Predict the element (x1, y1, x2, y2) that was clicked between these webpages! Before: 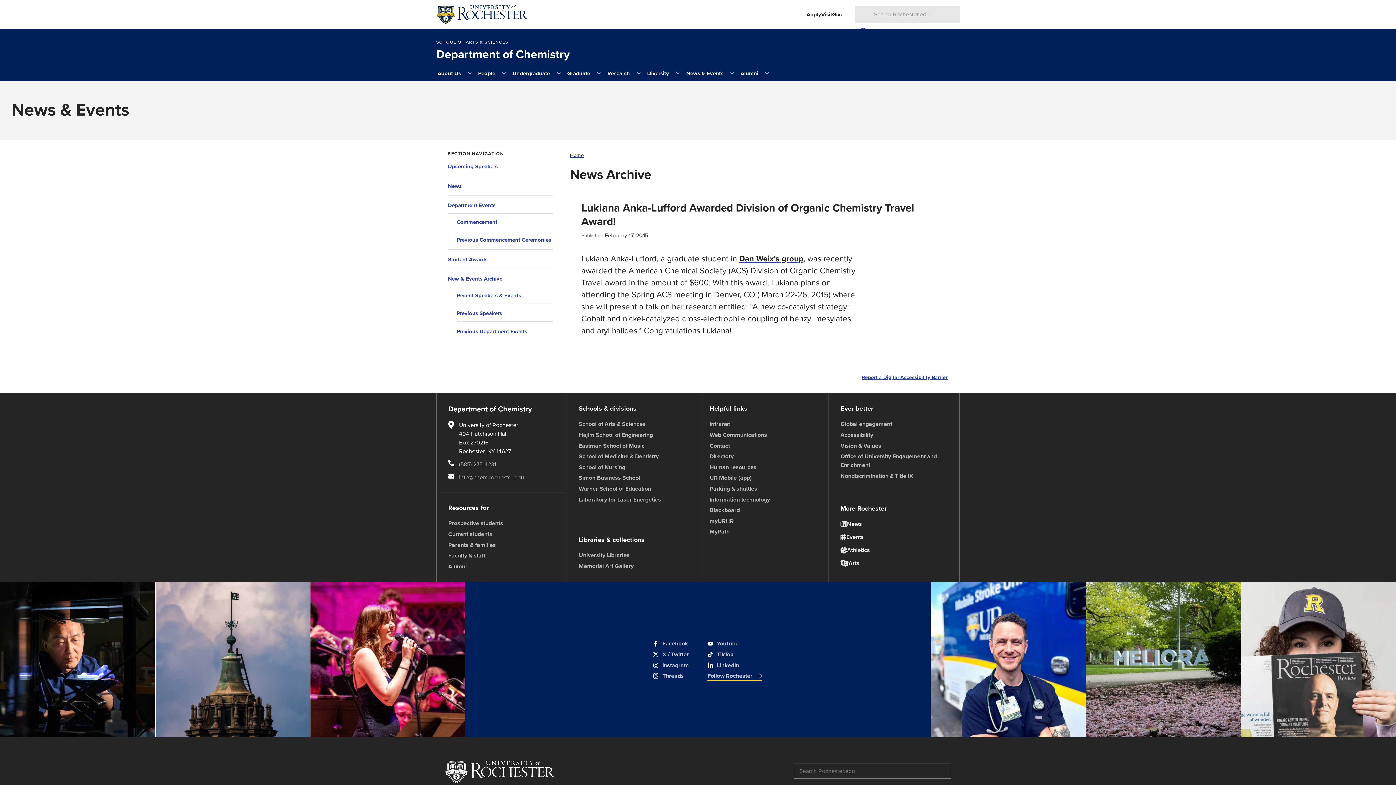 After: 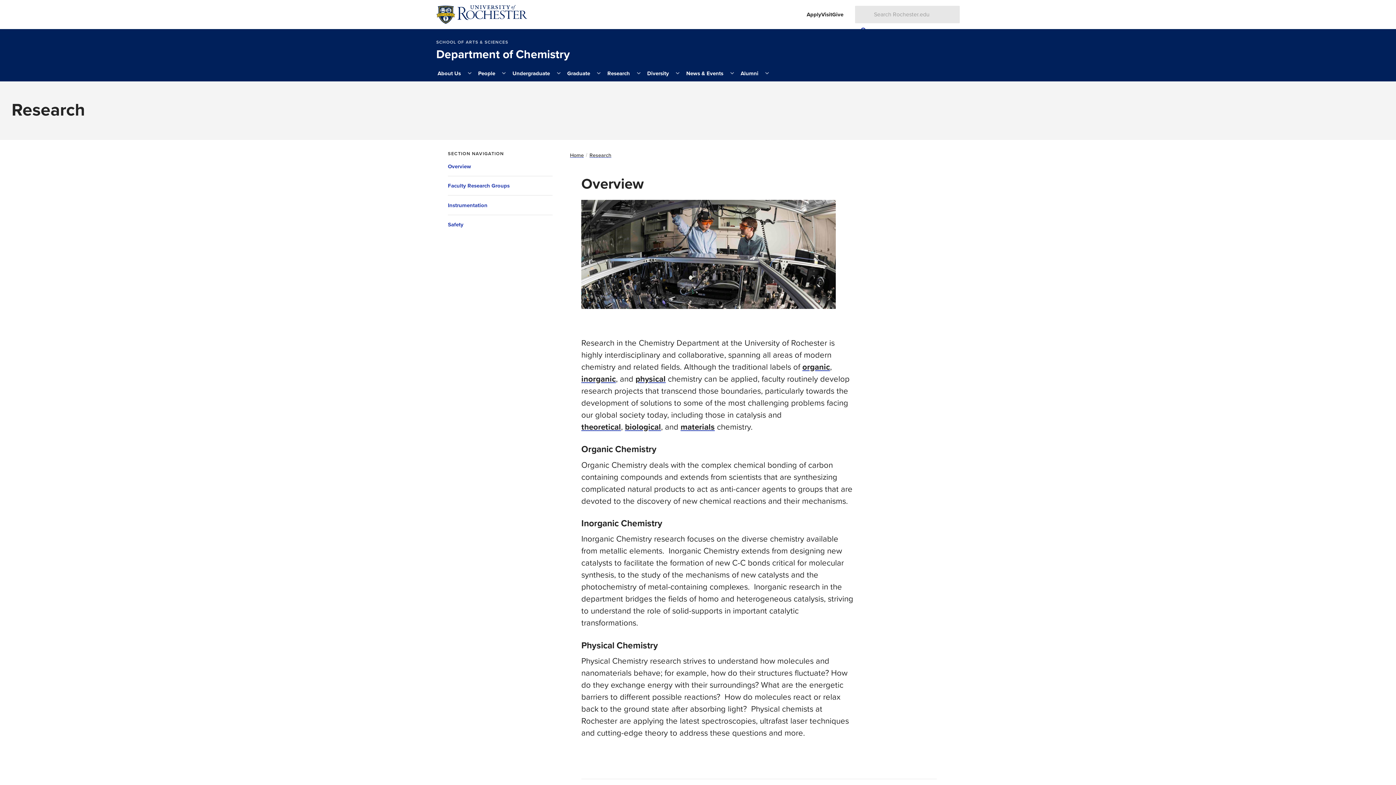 Action: bbox: (606, 65, 631, 81) label: Research